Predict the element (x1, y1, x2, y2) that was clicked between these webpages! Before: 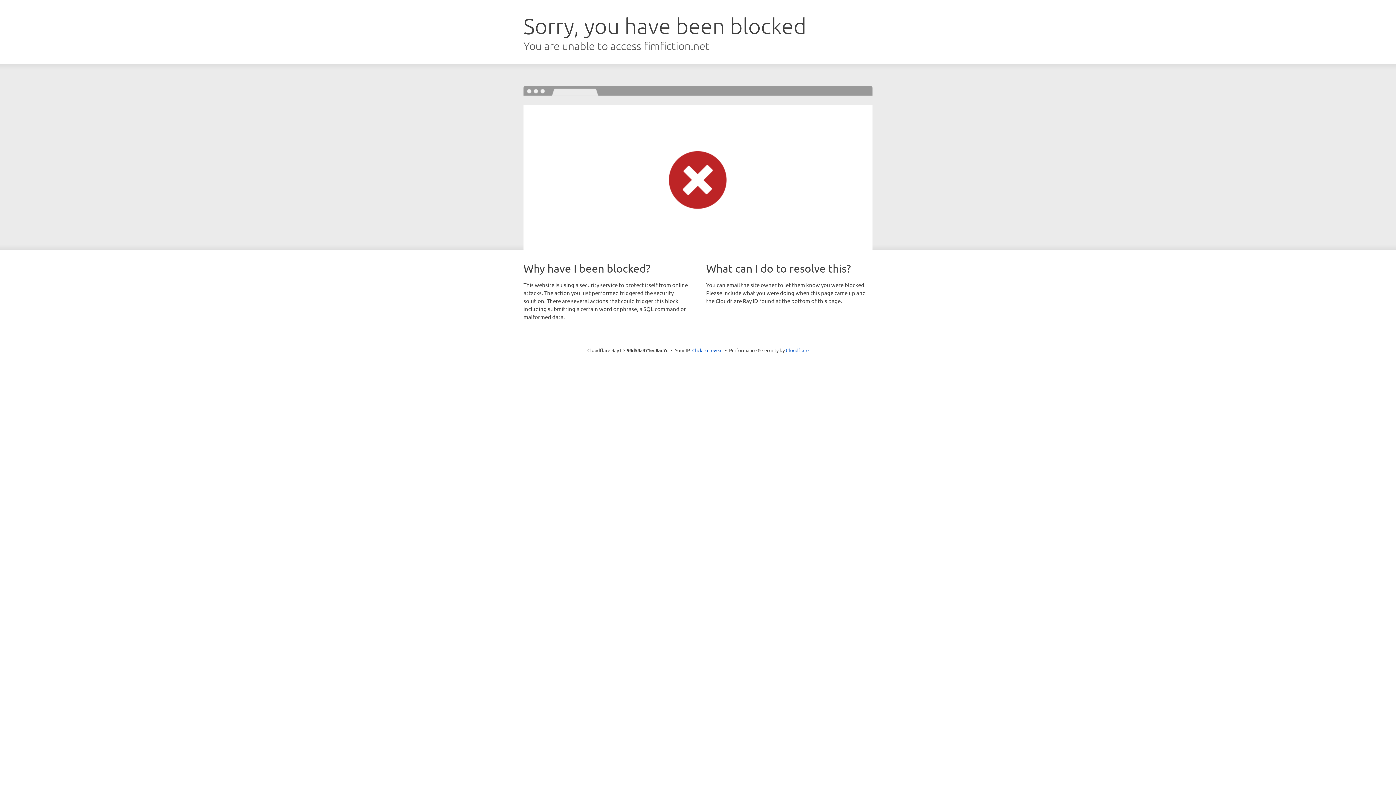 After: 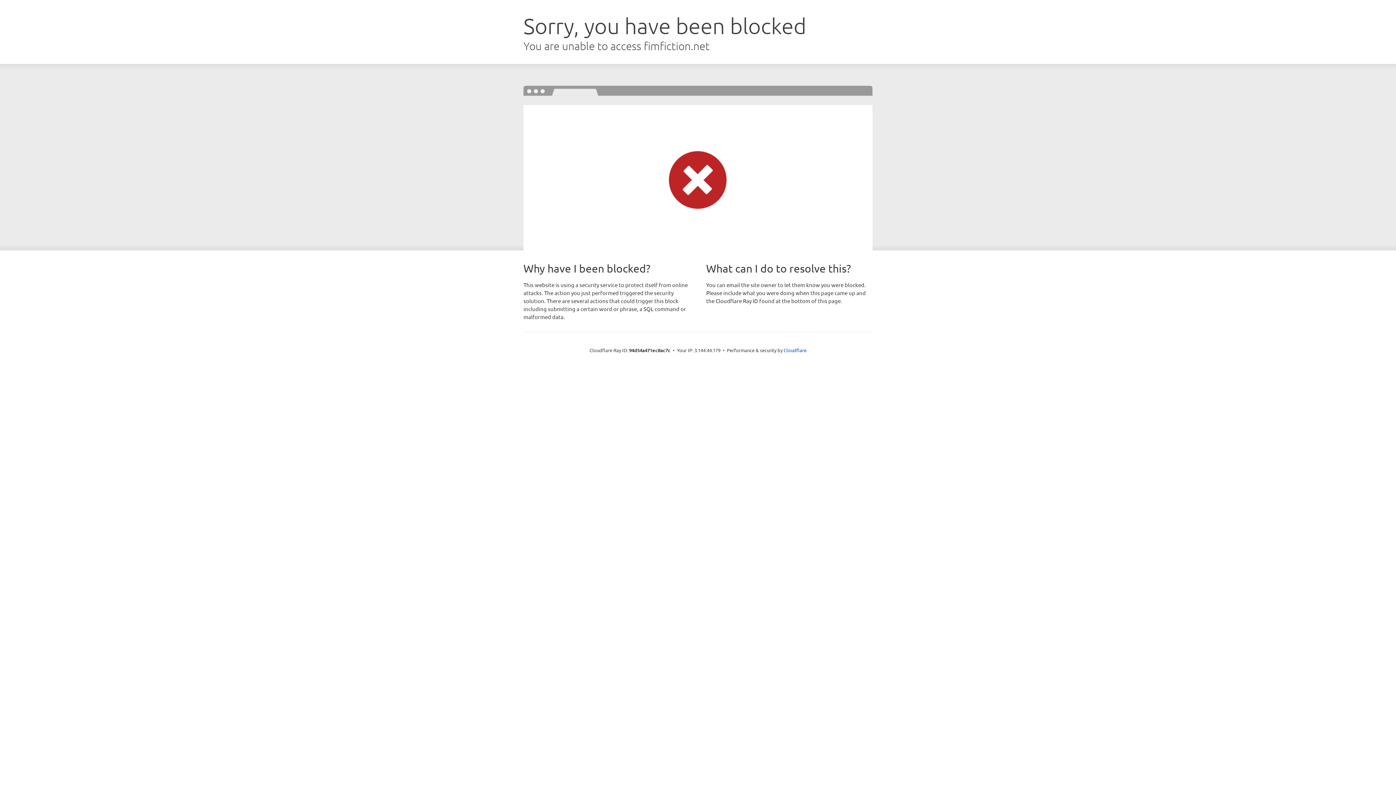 Action: label: Click to reveal bbox: (692, 346, 722, 353)